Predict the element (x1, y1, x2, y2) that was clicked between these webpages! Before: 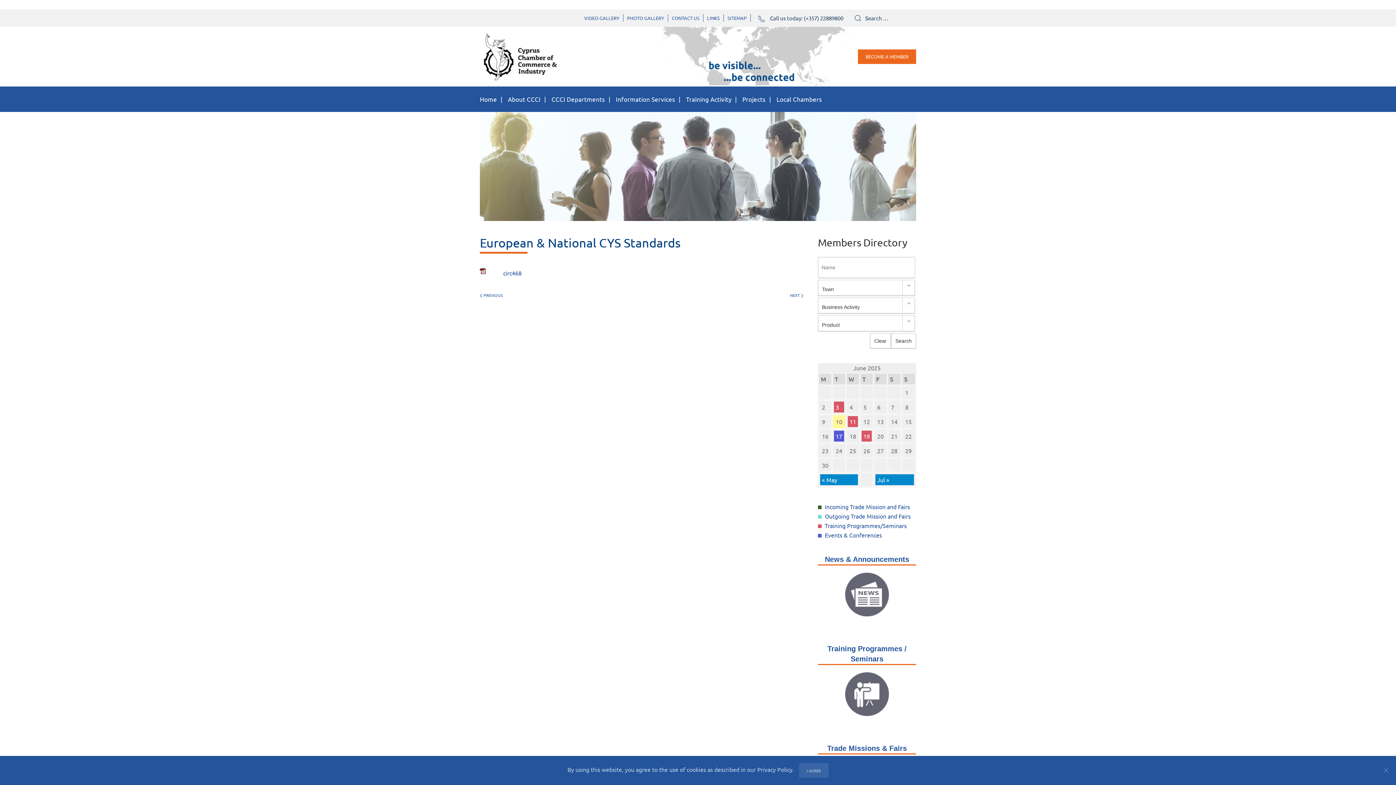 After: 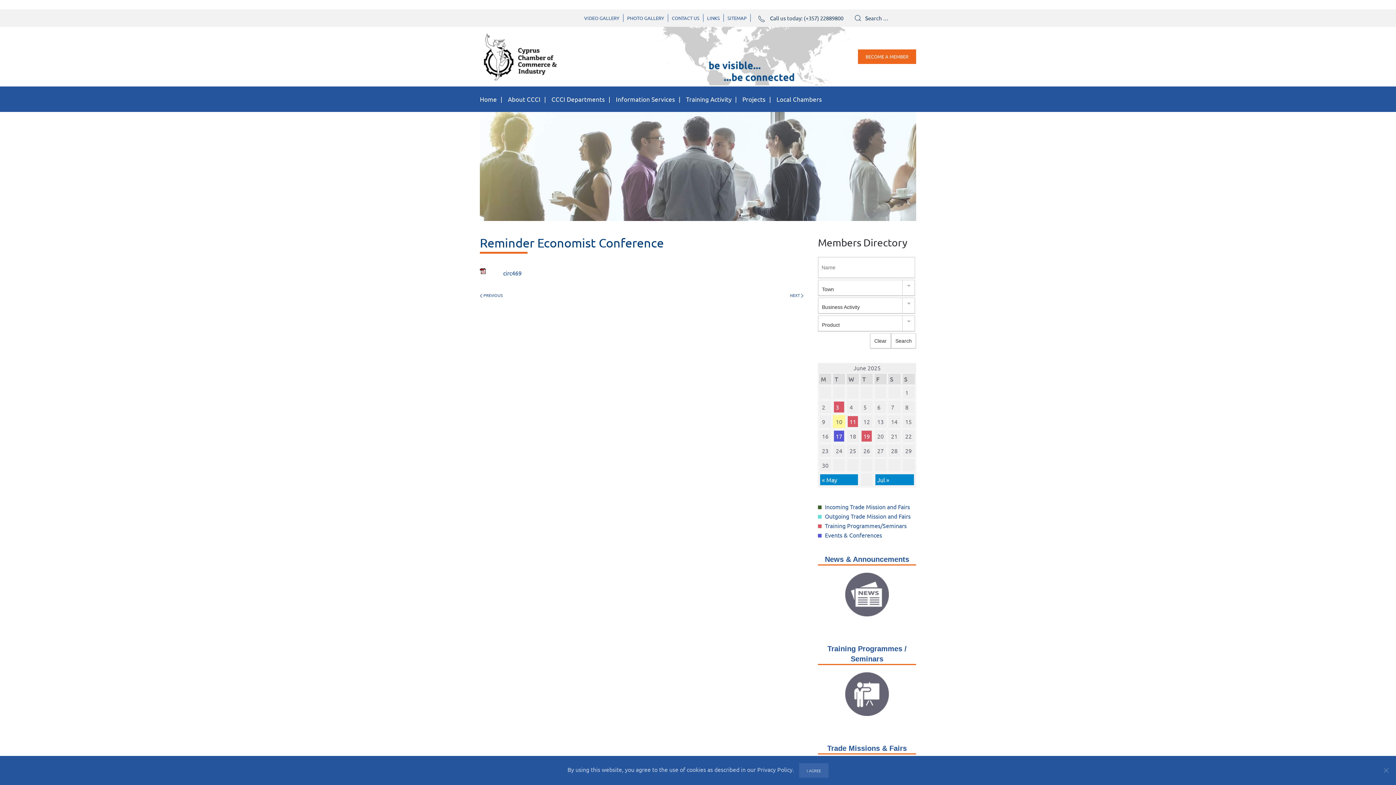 Action: label: NEXT  bbox: (790, 292, 803, 298)